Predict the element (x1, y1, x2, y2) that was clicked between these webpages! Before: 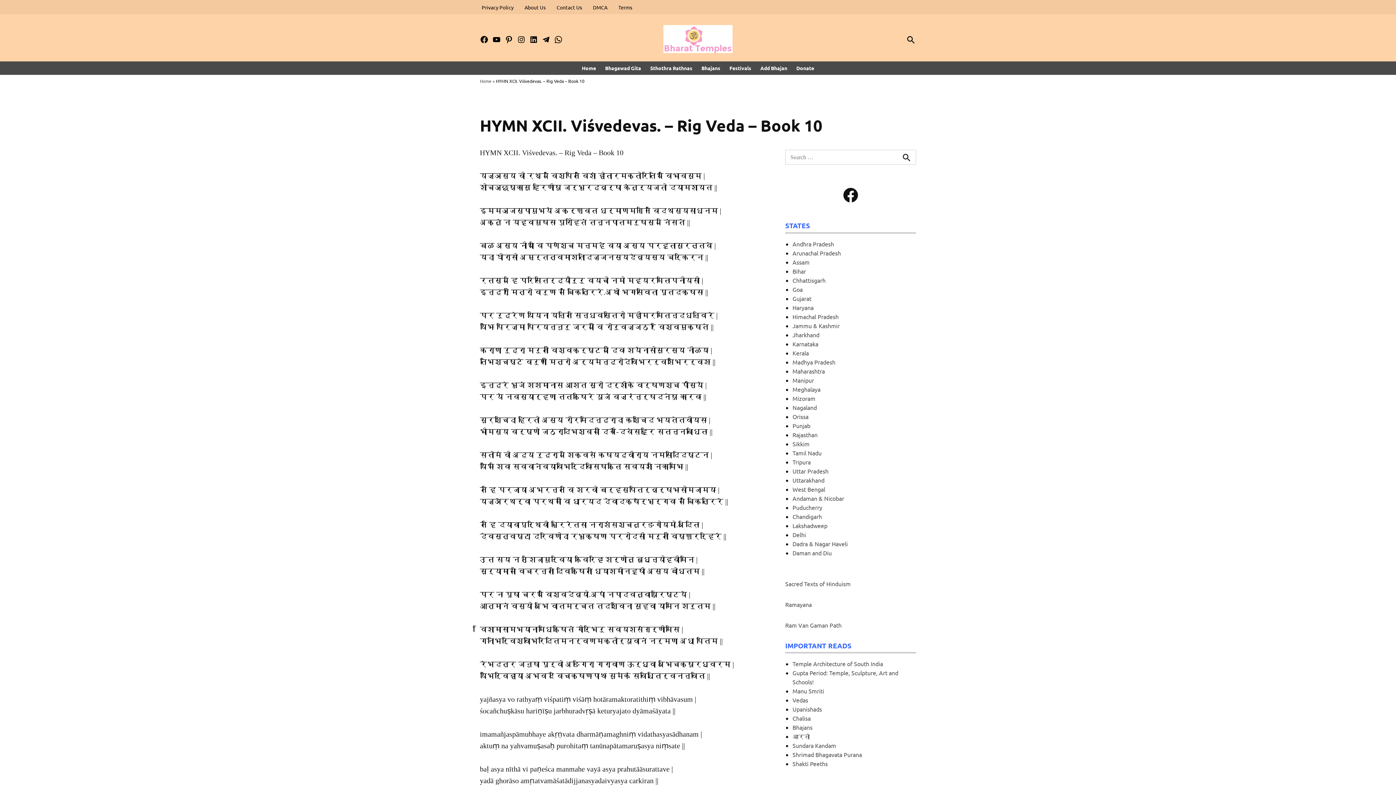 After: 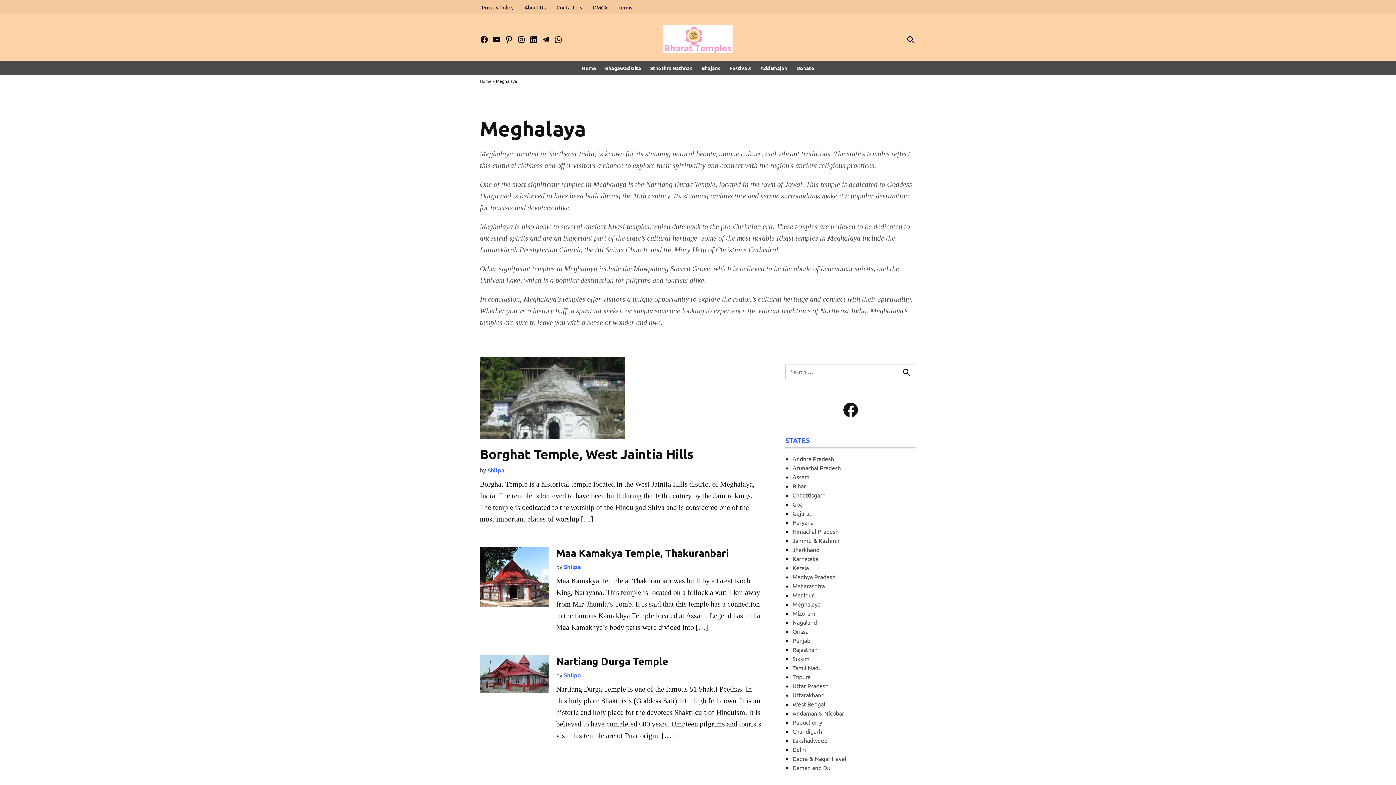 Action: bbox: (792, 385, 820, 393) label: Meghalaya